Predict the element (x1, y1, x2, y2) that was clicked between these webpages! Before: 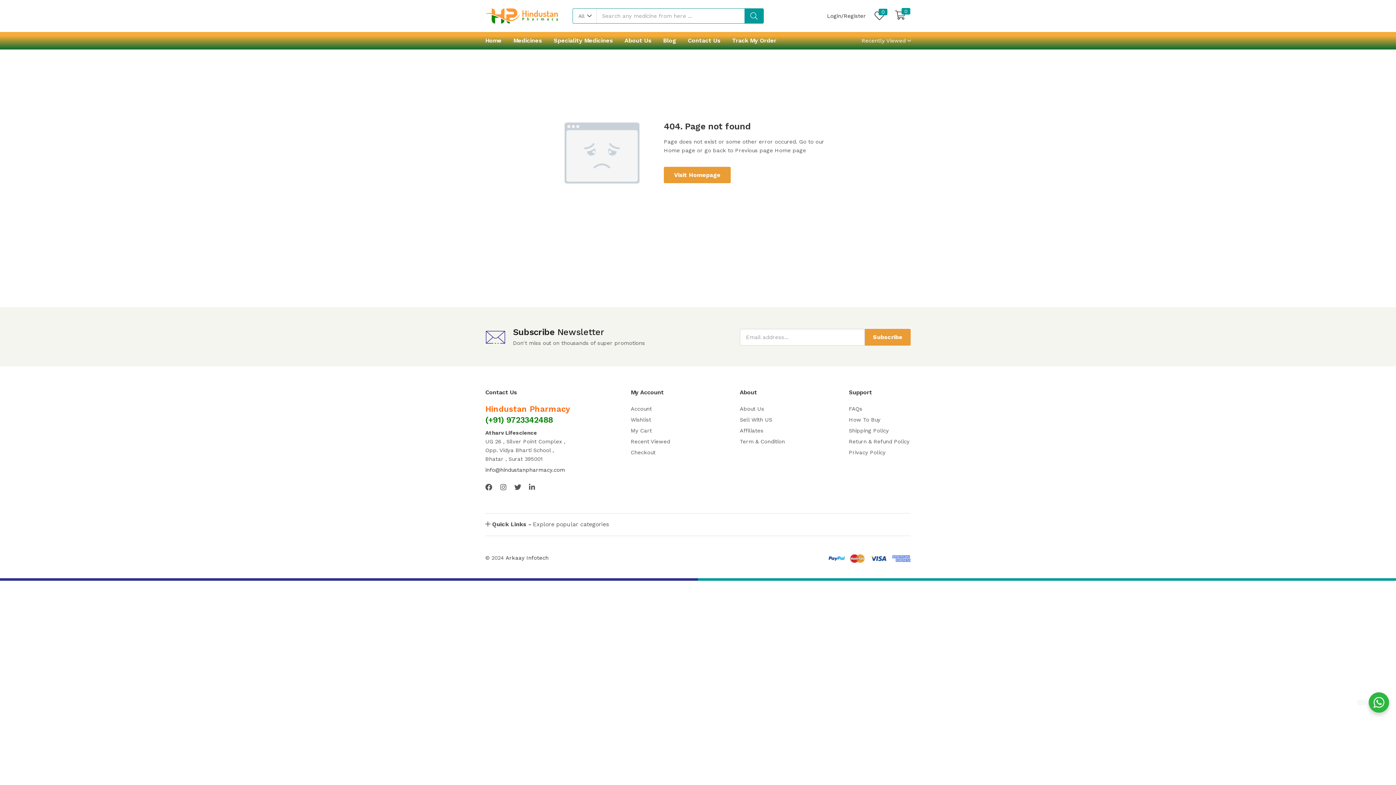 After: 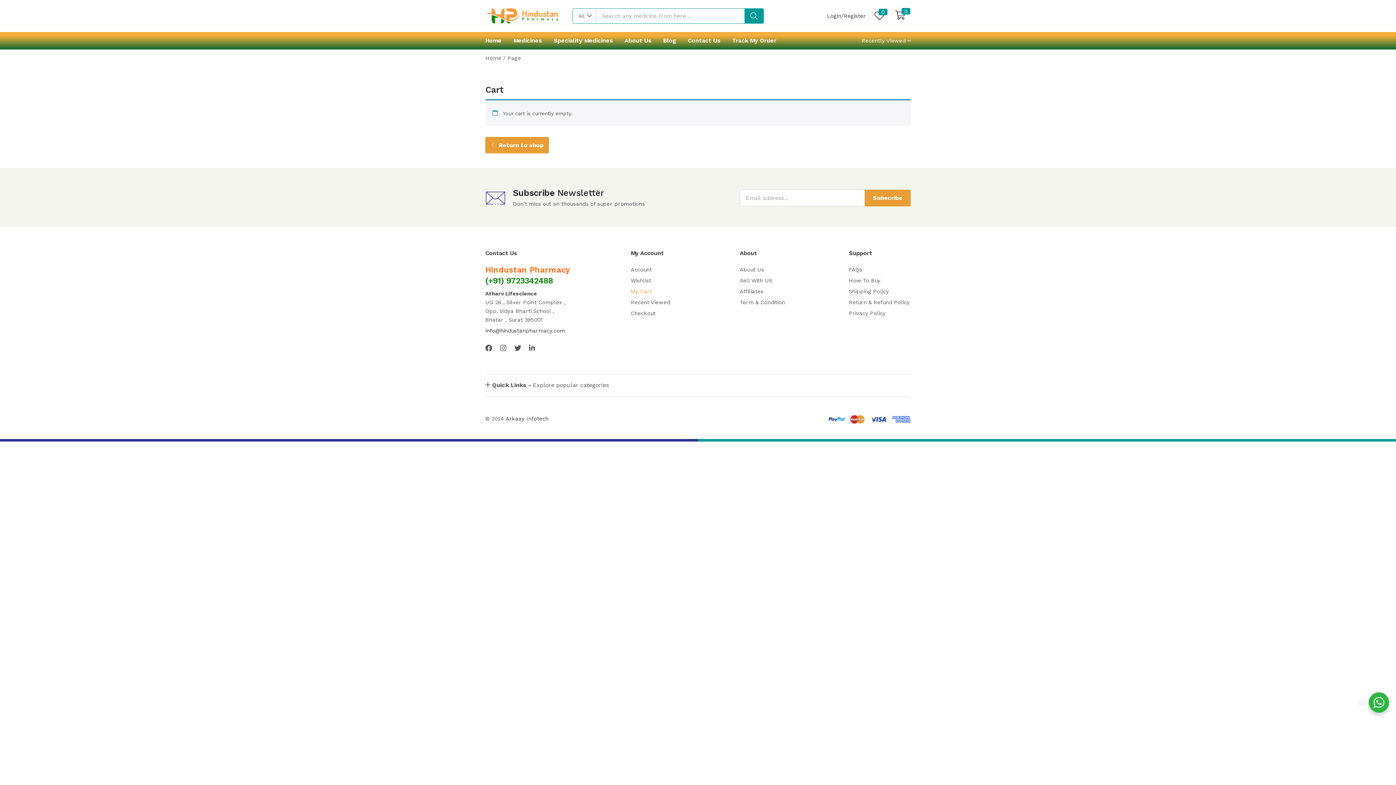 Action: bbox: (630, 449, 655, 456) label: Checkout